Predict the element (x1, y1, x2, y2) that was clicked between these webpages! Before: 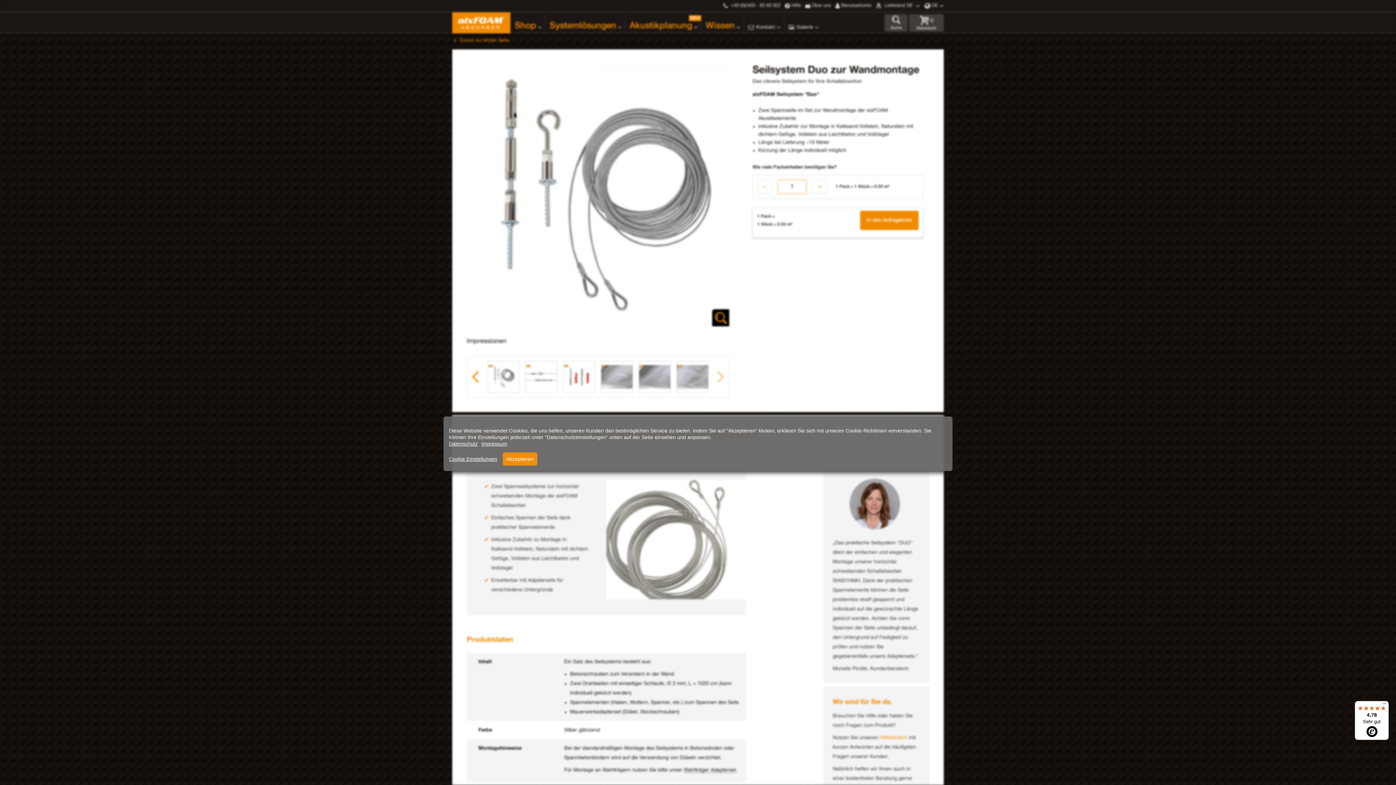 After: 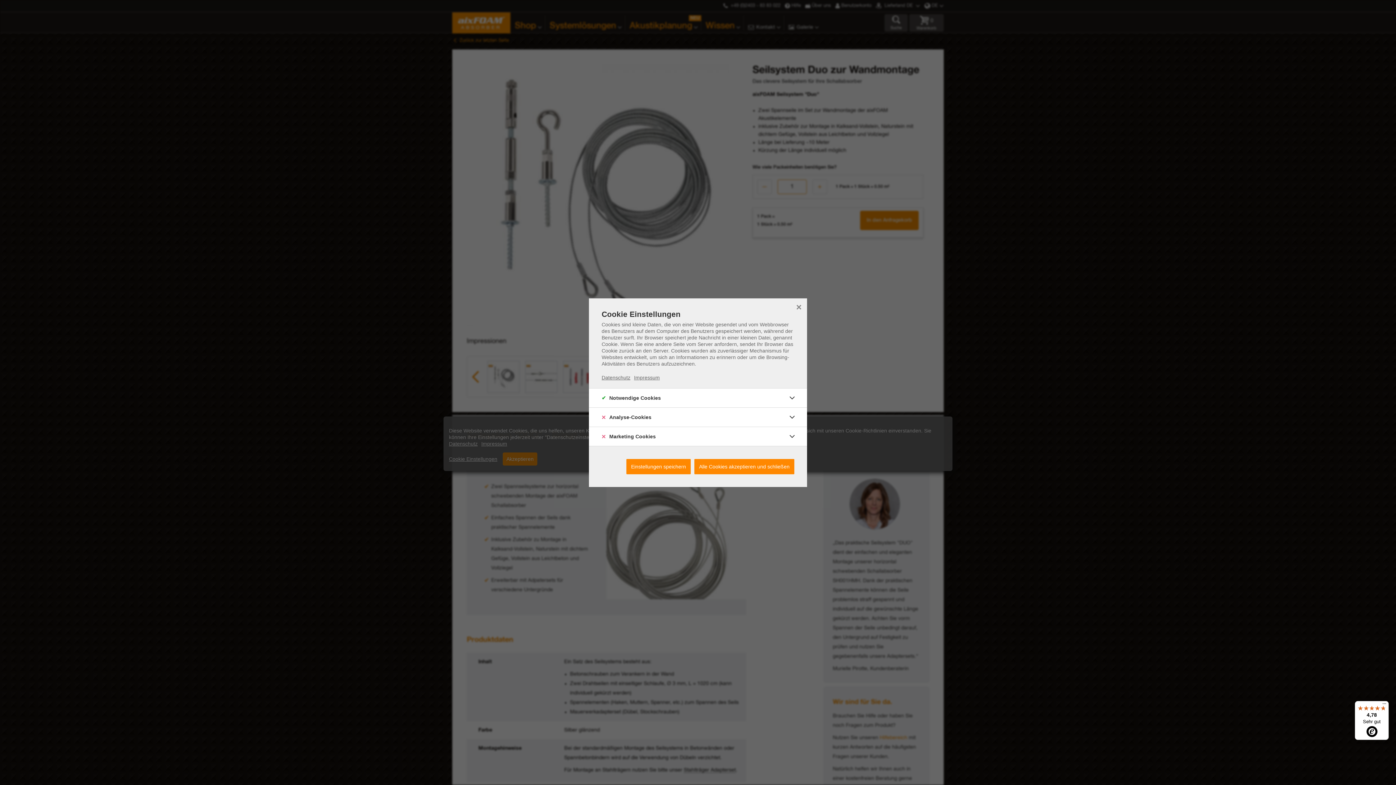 Action: bbox: (449, 456, 497, 462) label: Cookie Einstellungen